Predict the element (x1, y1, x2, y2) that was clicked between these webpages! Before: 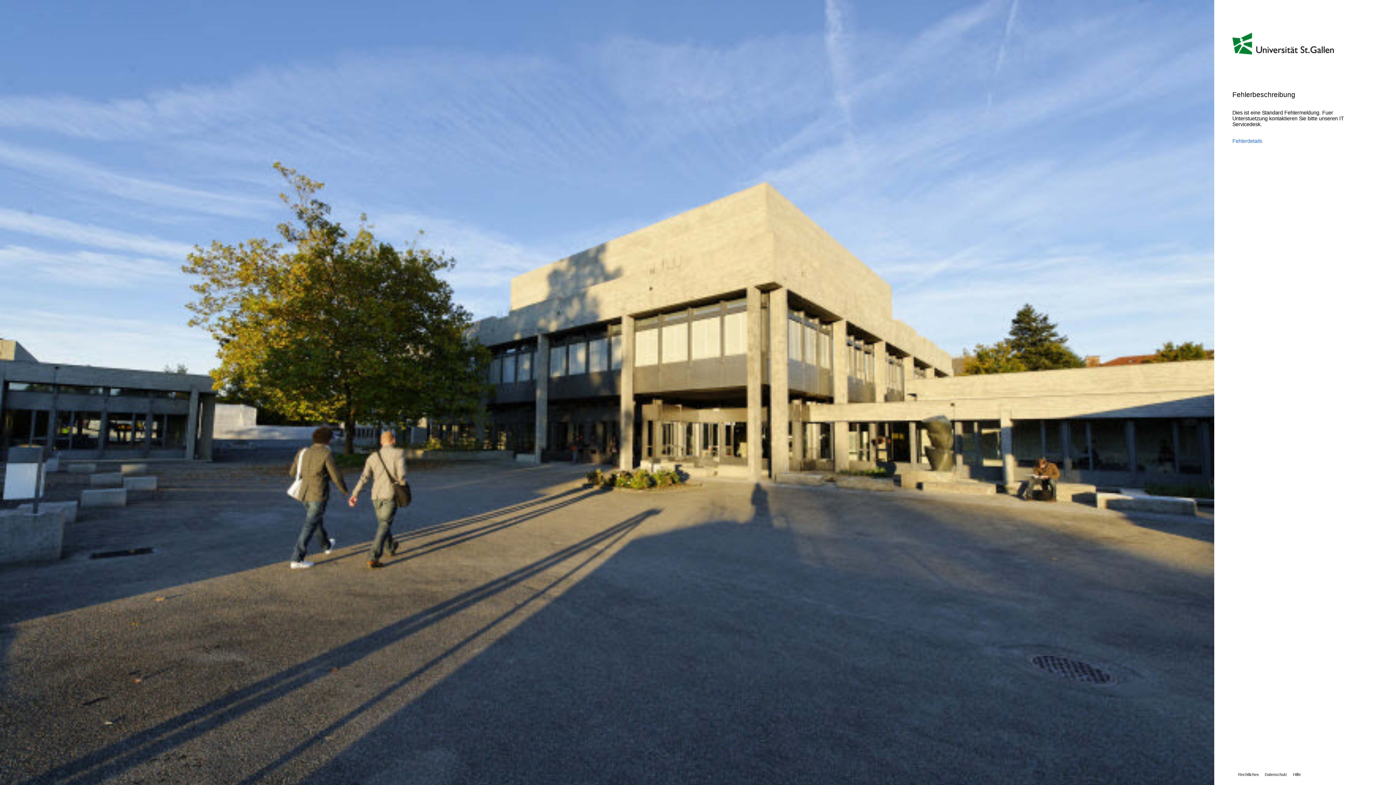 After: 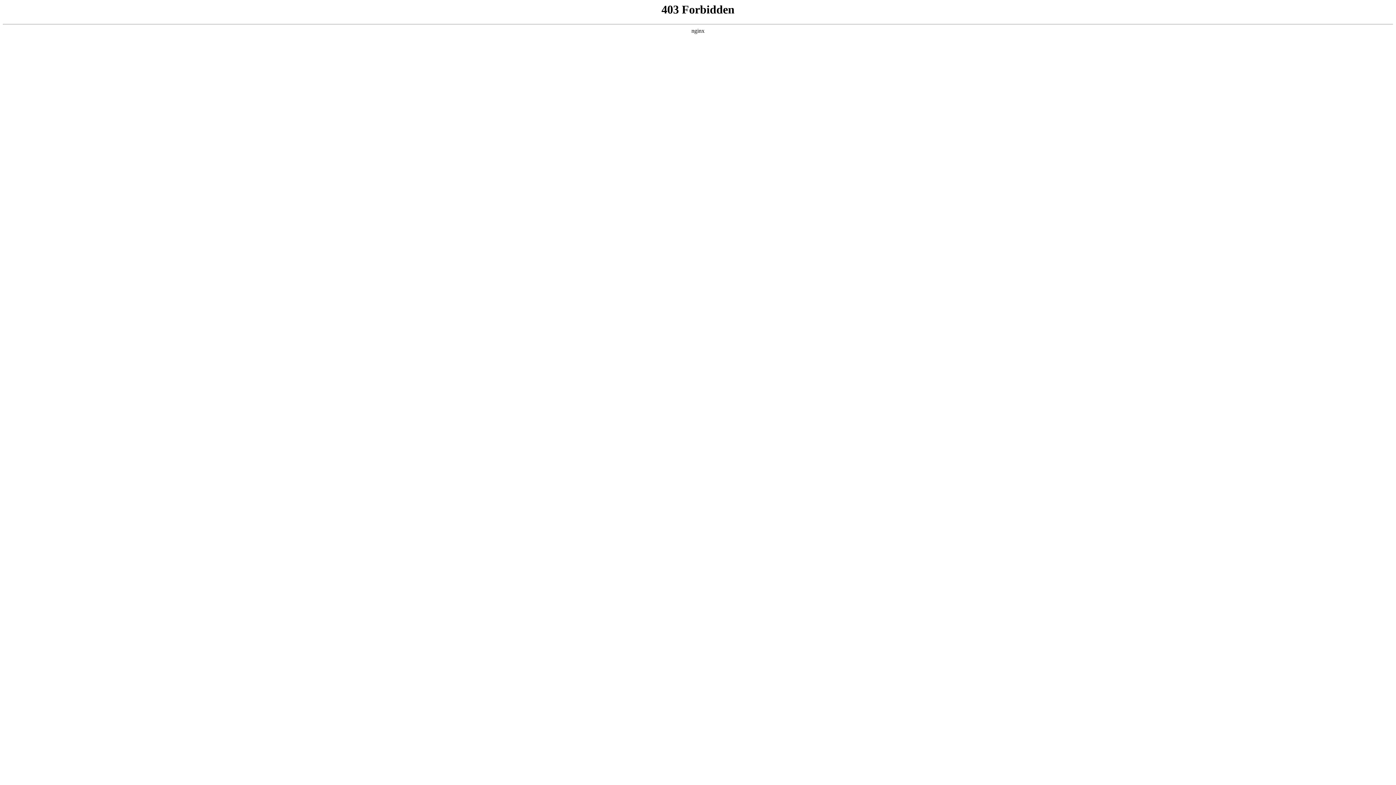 Action: label: Hilfe bbox: (1287, 772, 1301, 777)